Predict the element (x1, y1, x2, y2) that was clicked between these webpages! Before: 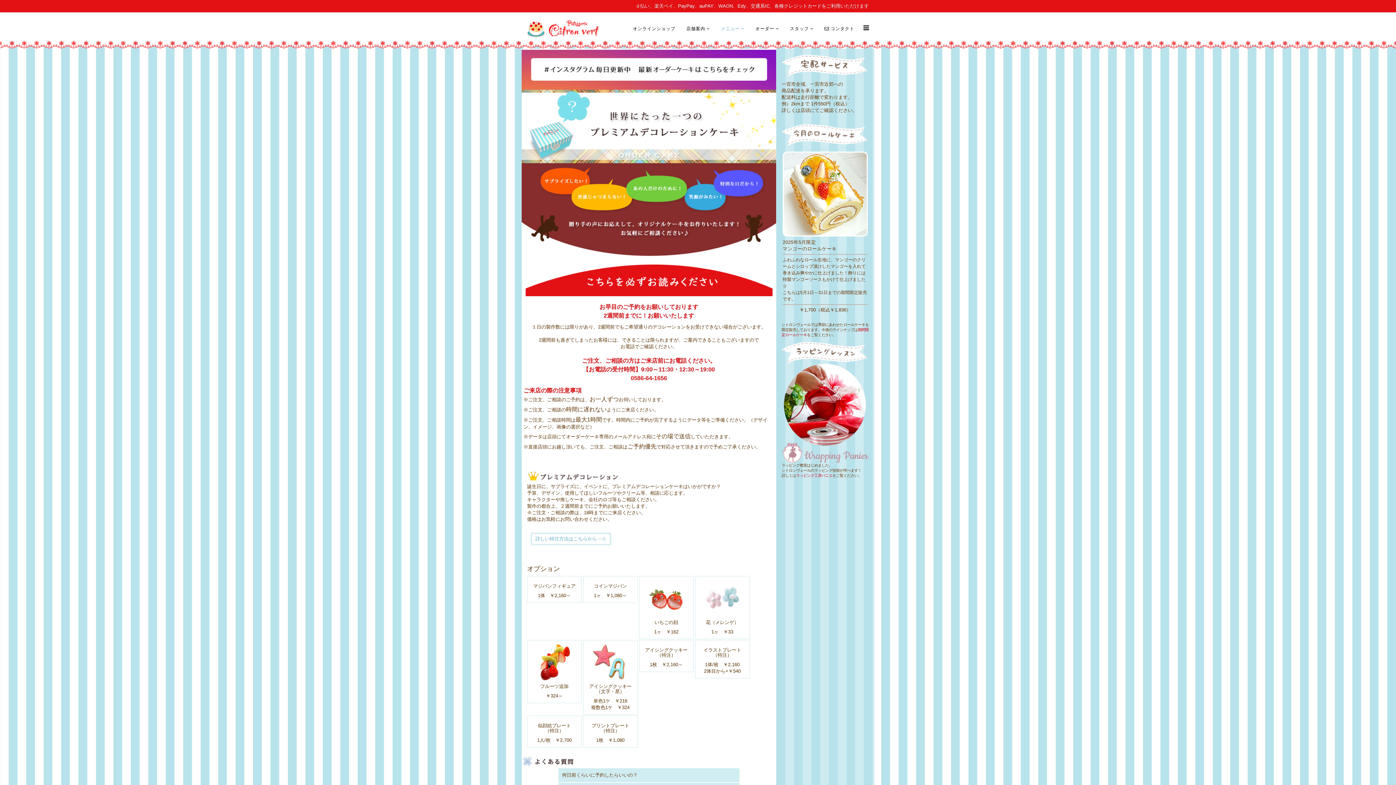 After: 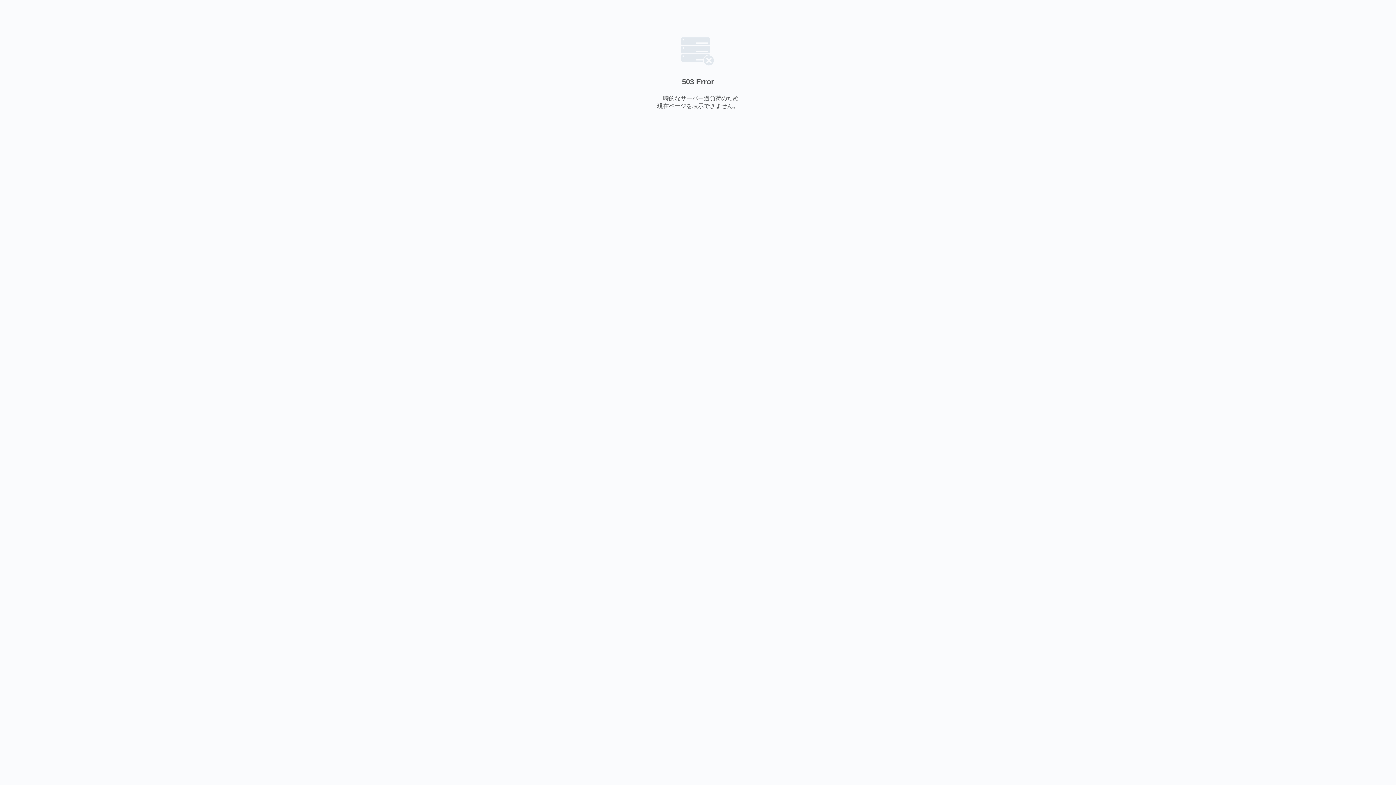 Action: label: ラッピング工房パニエ bbox: (796, 473, 832, 477)